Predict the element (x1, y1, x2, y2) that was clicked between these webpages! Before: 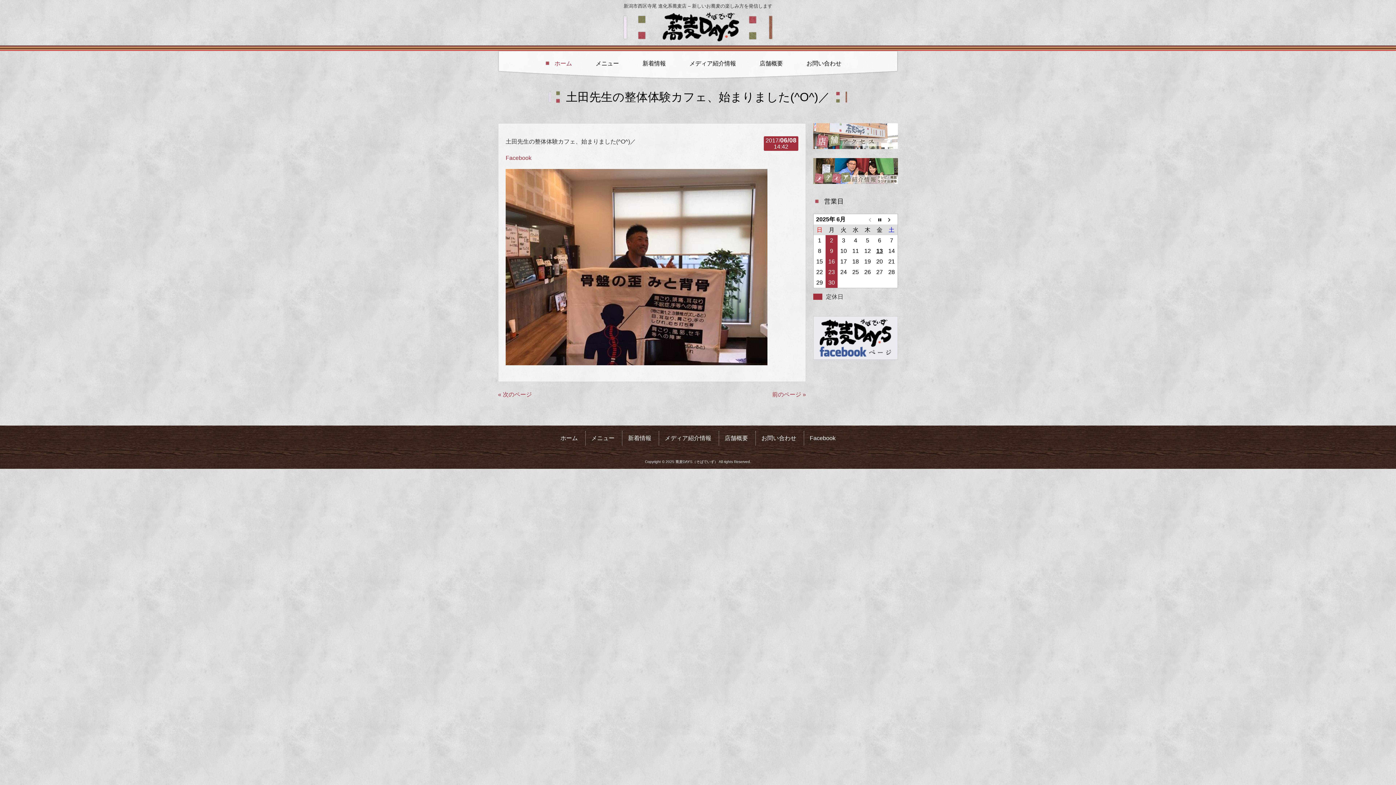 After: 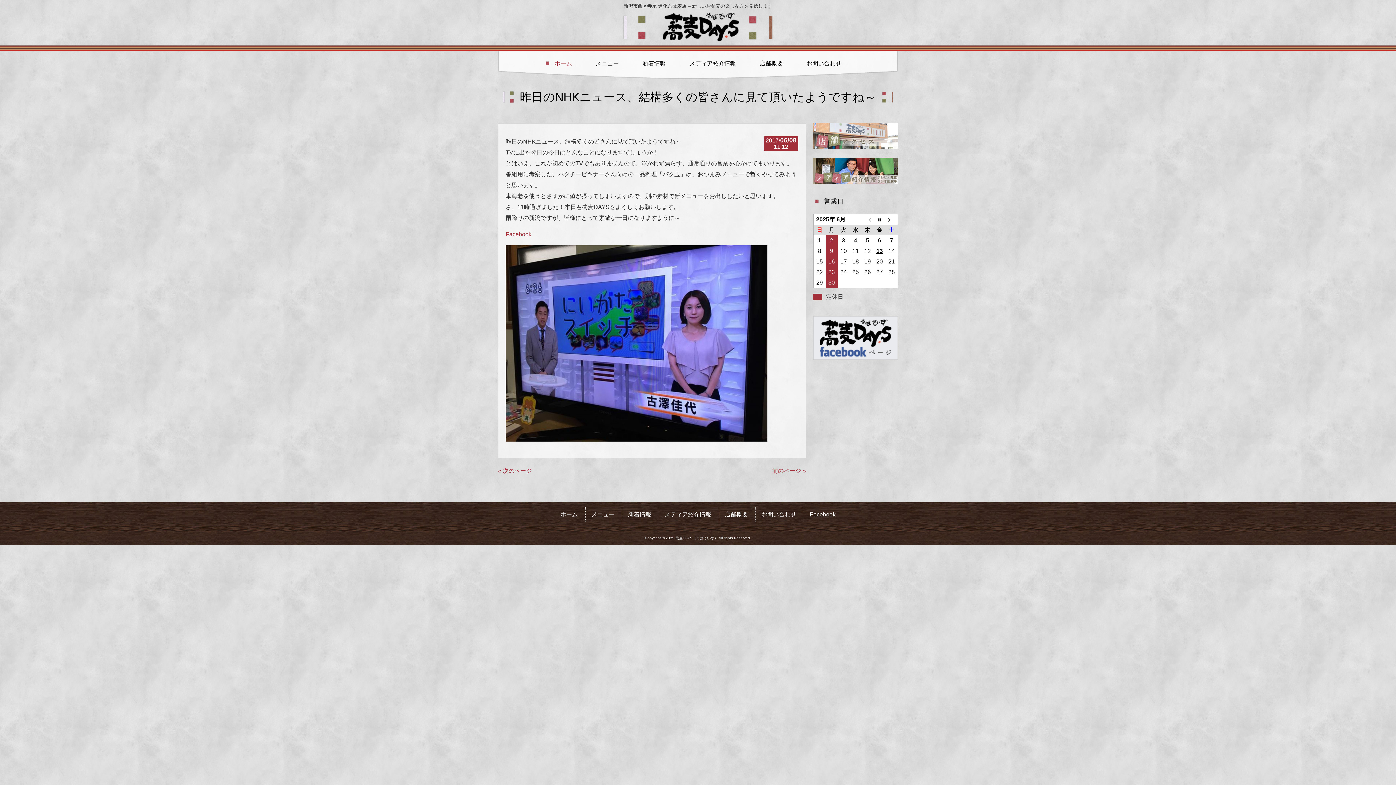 Action: label: 前のページ » bbox: (772, 391, 806, 397)